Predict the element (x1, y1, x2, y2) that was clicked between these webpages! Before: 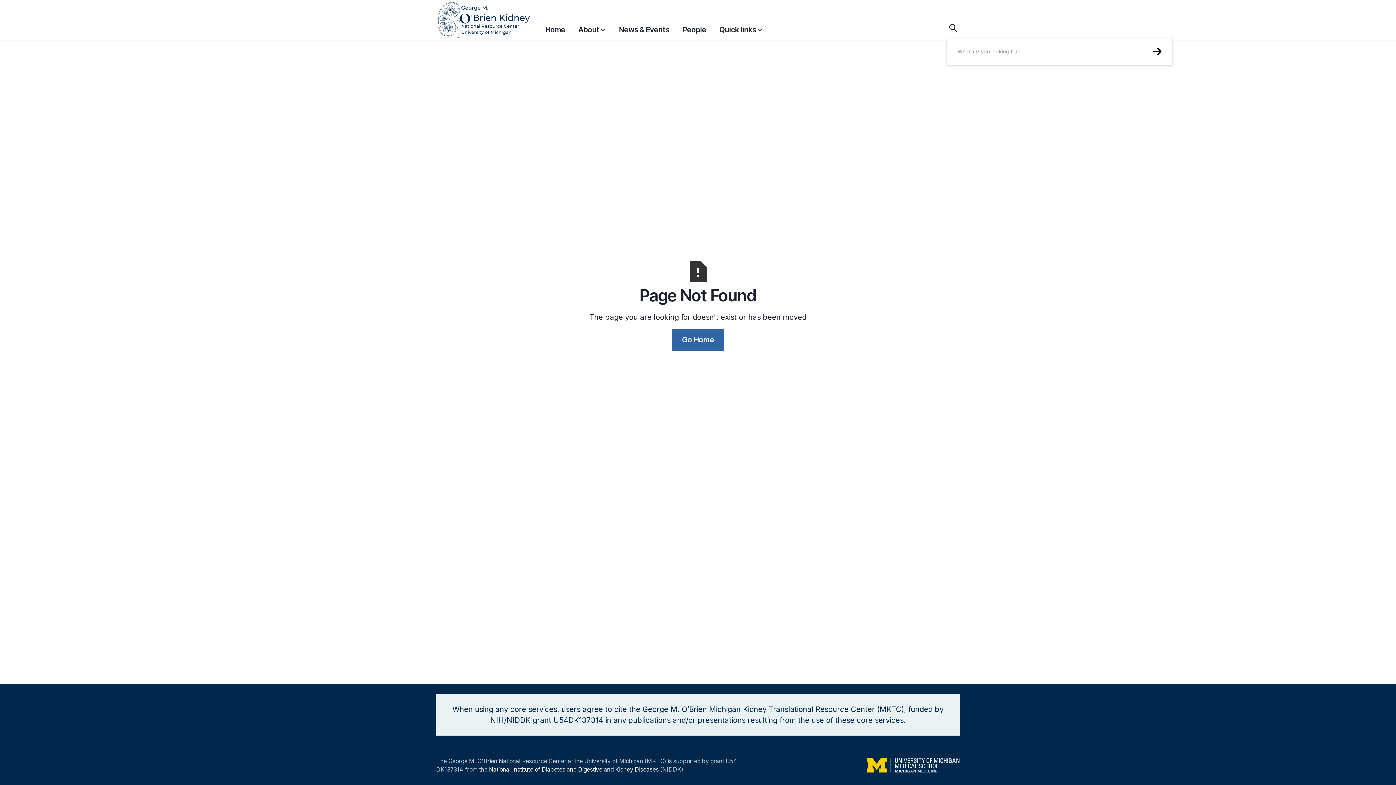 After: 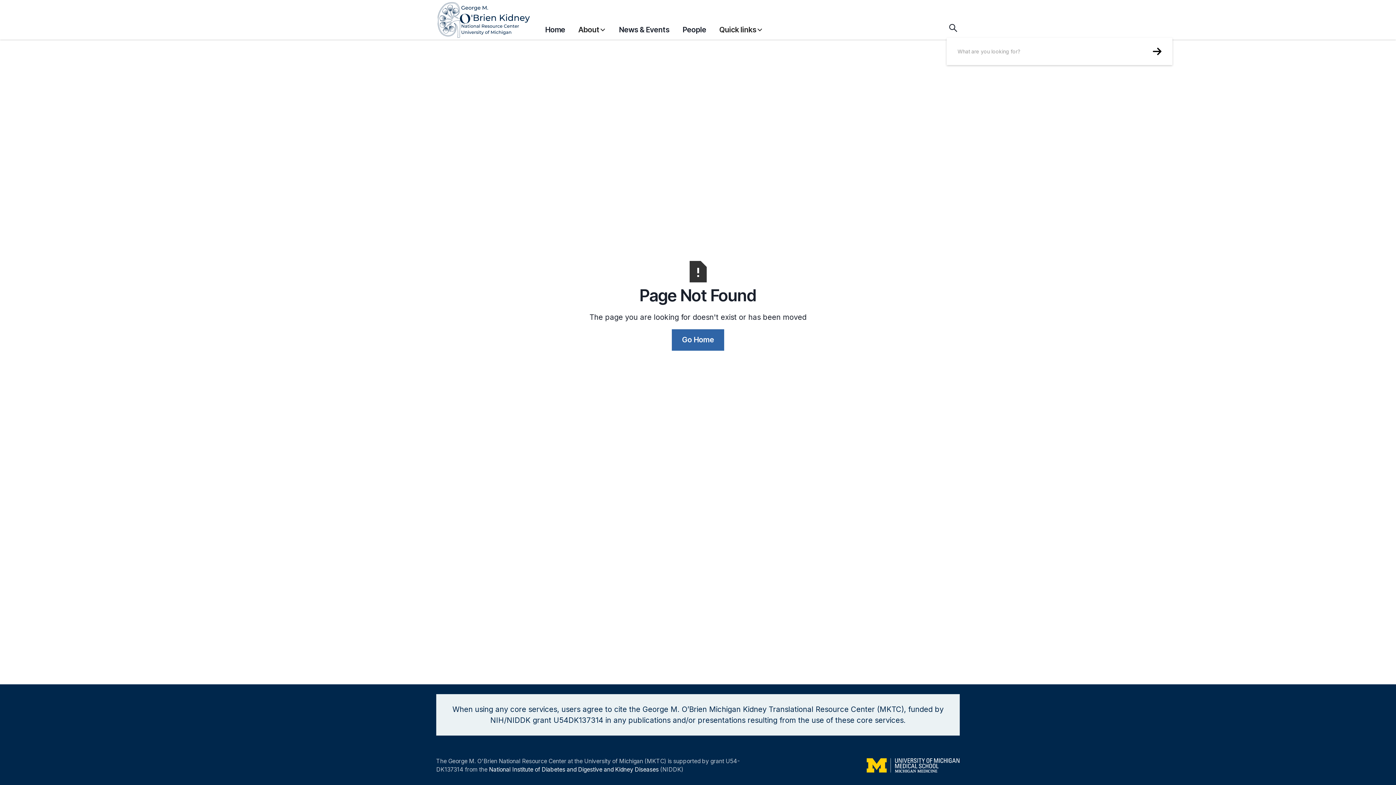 Action: bbox: (719, 17, 763, 38) label: Quick links